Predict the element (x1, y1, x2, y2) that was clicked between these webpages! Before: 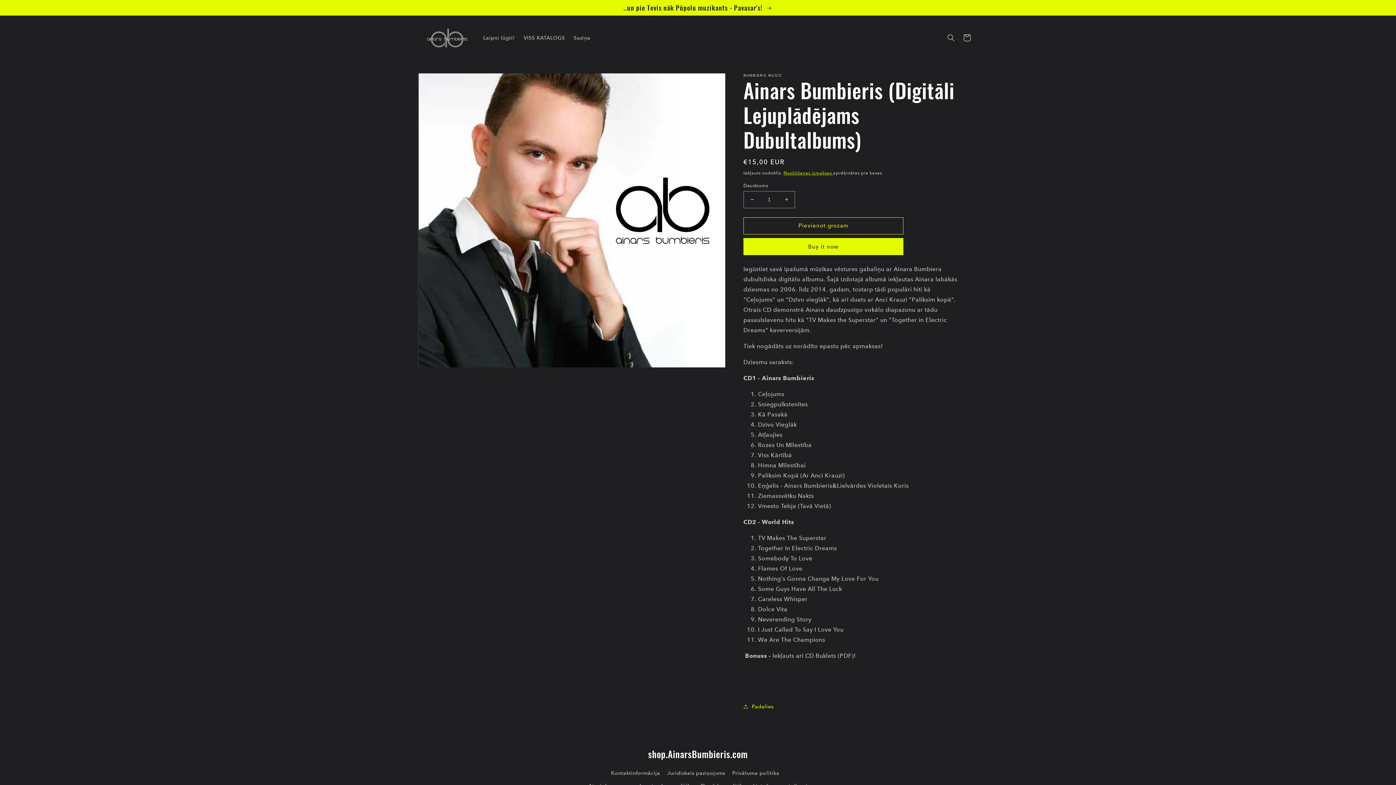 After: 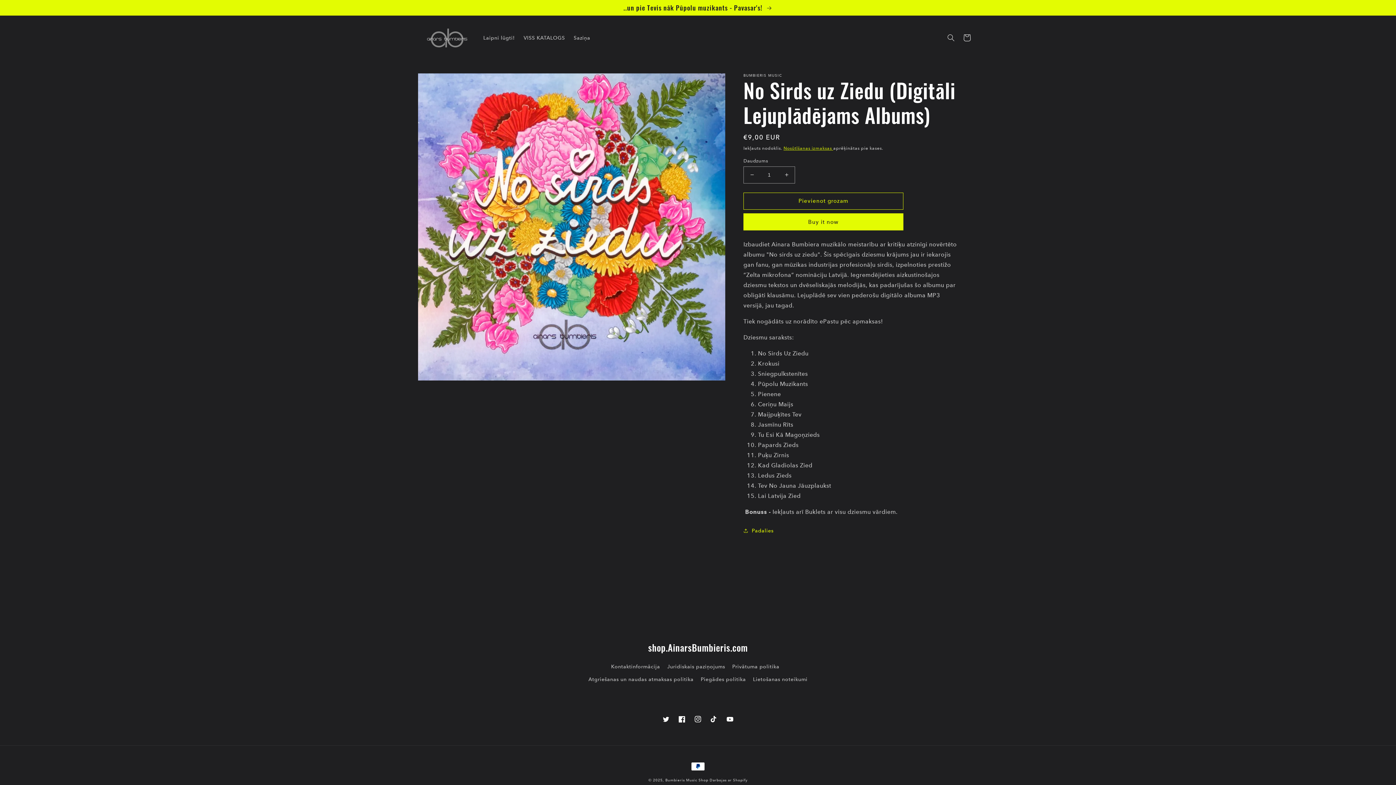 Action: label: ..un pie Tevis nāk Pūpolu muzikants - Pavasar's!  bbox: (0, 0, 1396, 15)